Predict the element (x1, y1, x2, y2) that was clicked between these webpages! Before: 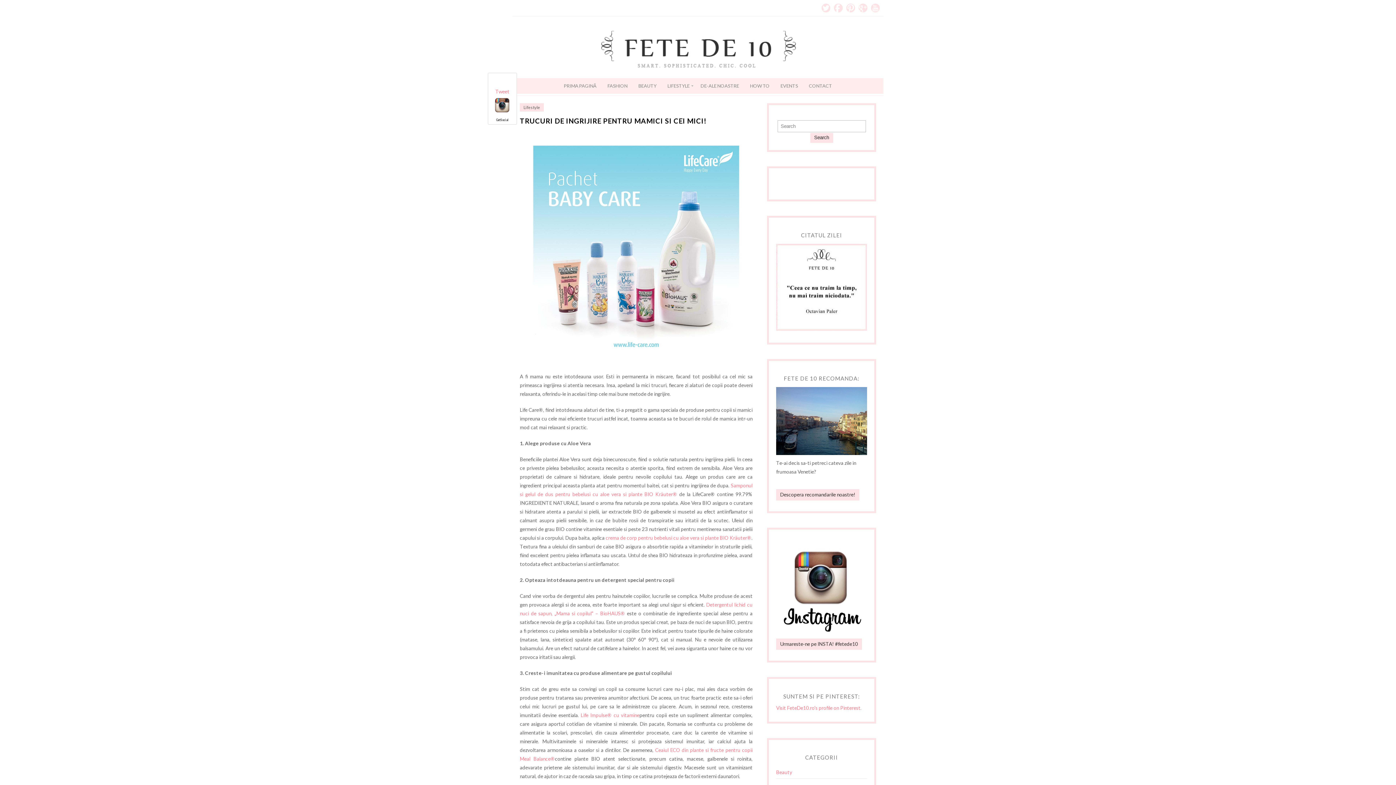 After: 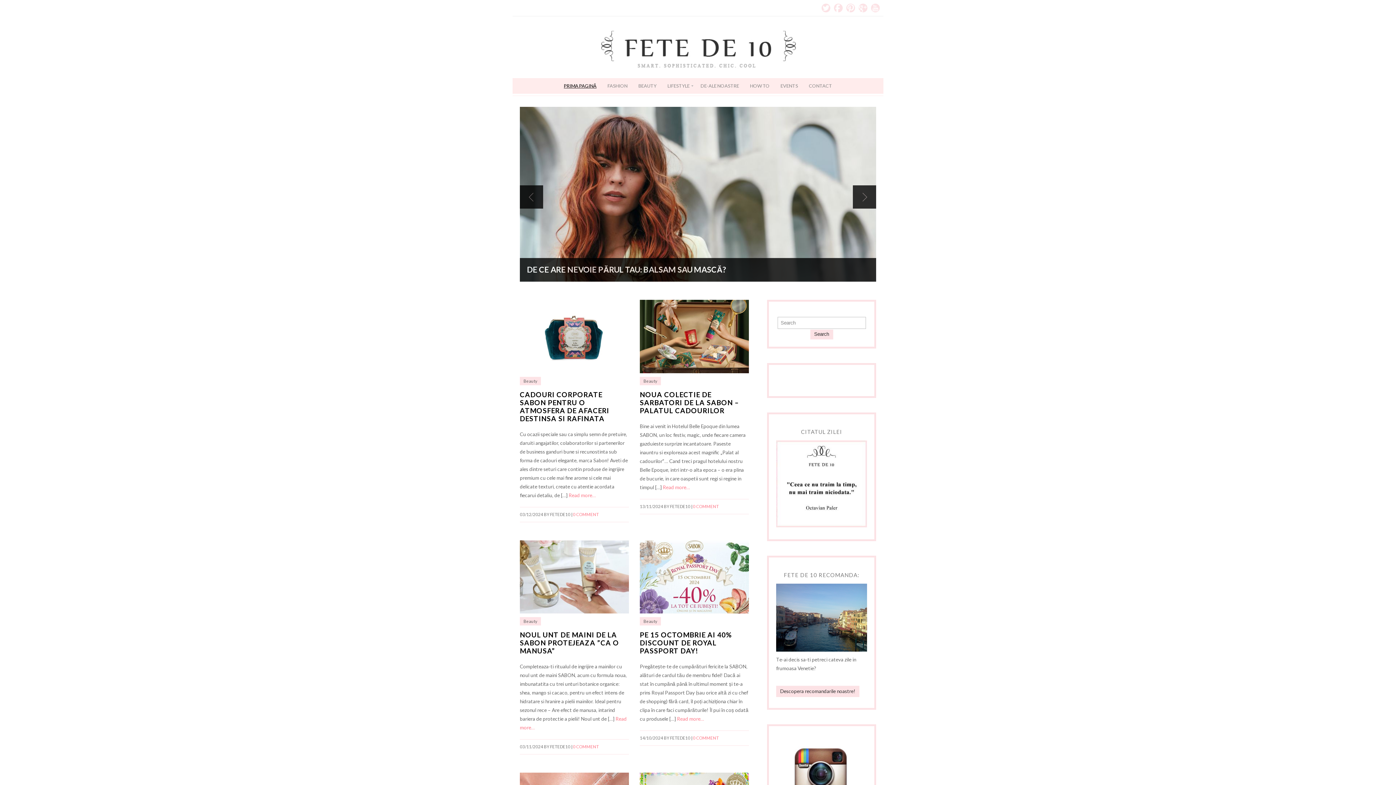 Action: bbox: (512, 16, 883, 78)